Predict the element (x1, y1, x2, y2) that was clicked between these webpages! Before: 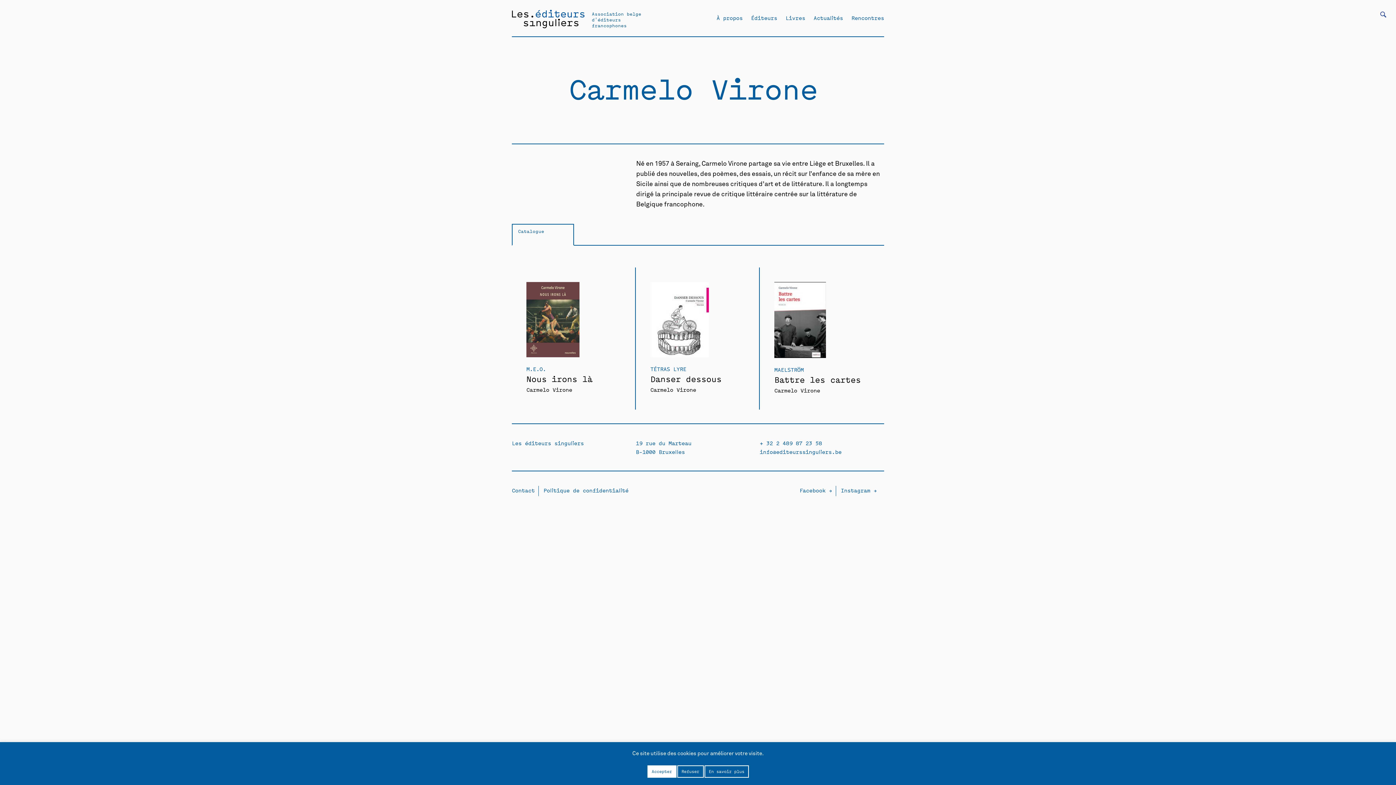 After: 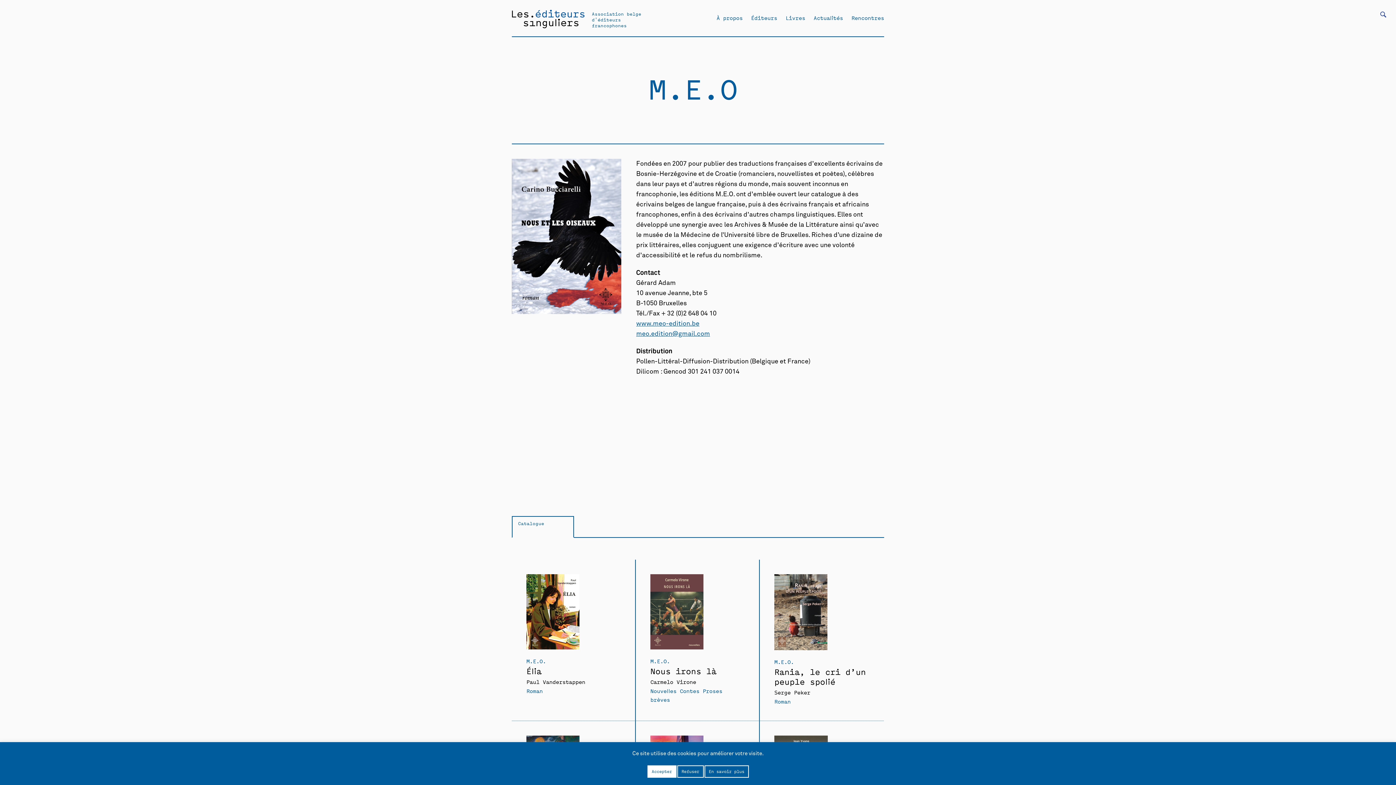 Action: label: M.E.O. bbox: (526, 364, 546, 373)